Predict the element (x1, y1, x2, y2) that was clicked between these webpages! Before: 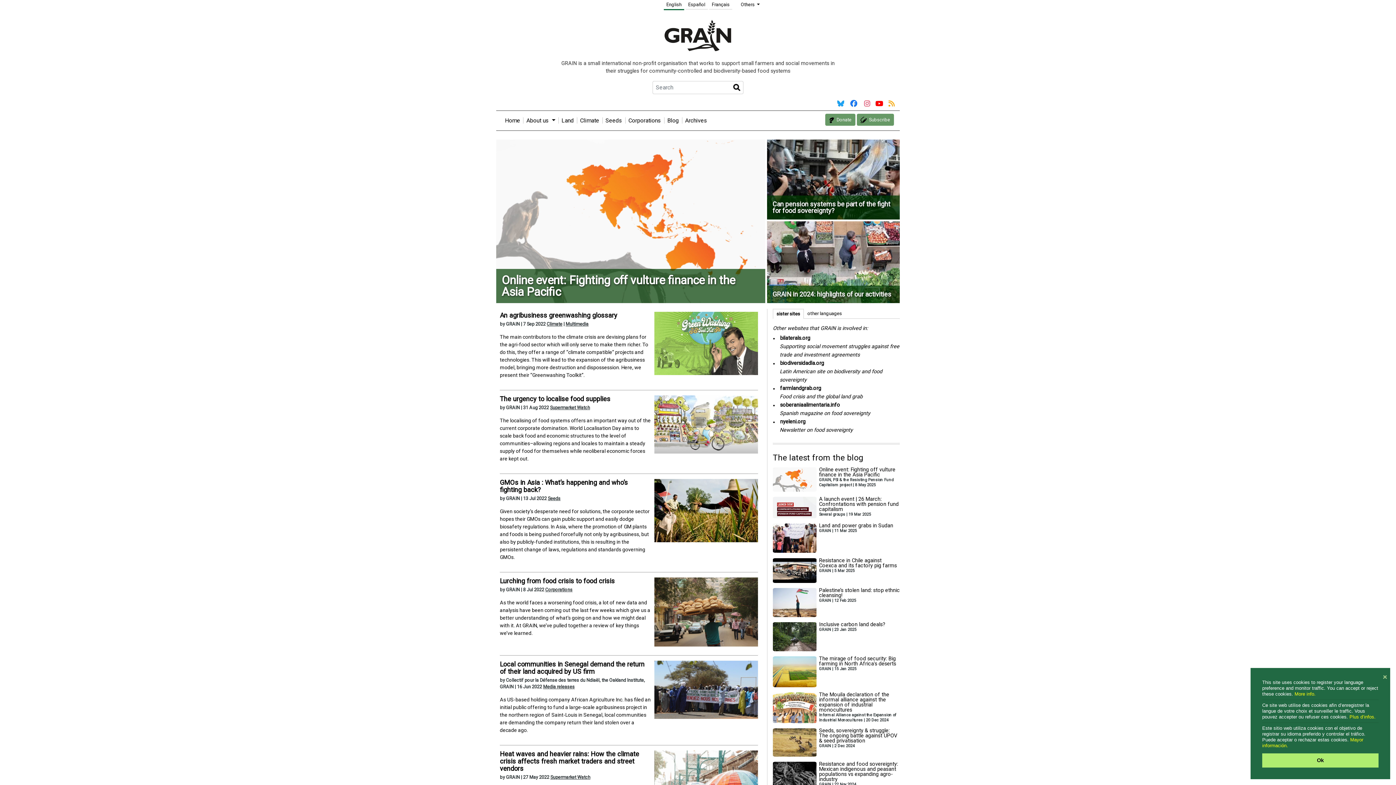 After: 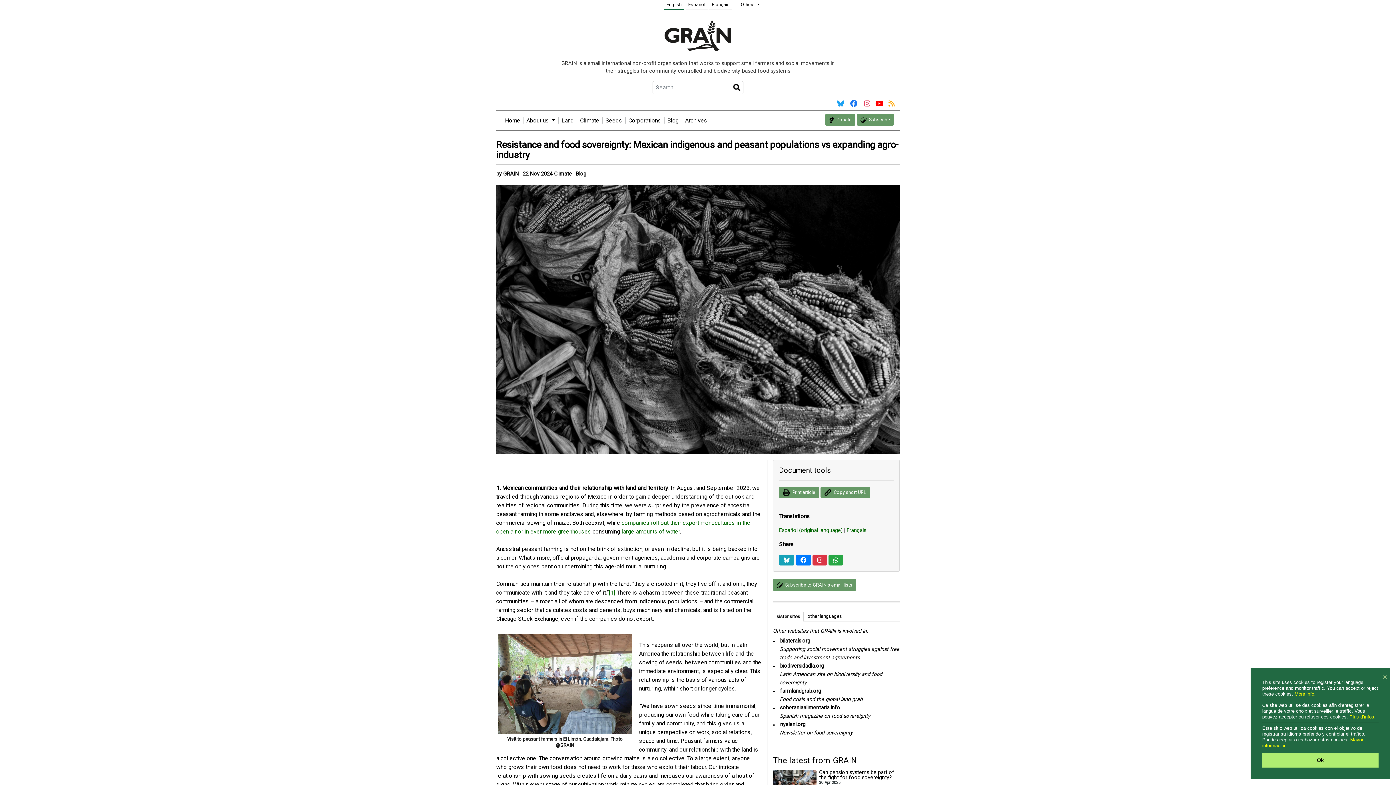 Action: bbox: (819, 761, 898, 782) label: Resistance and food sovereignty: Mexican indigenous and peasant populations vs expanding agro-industry